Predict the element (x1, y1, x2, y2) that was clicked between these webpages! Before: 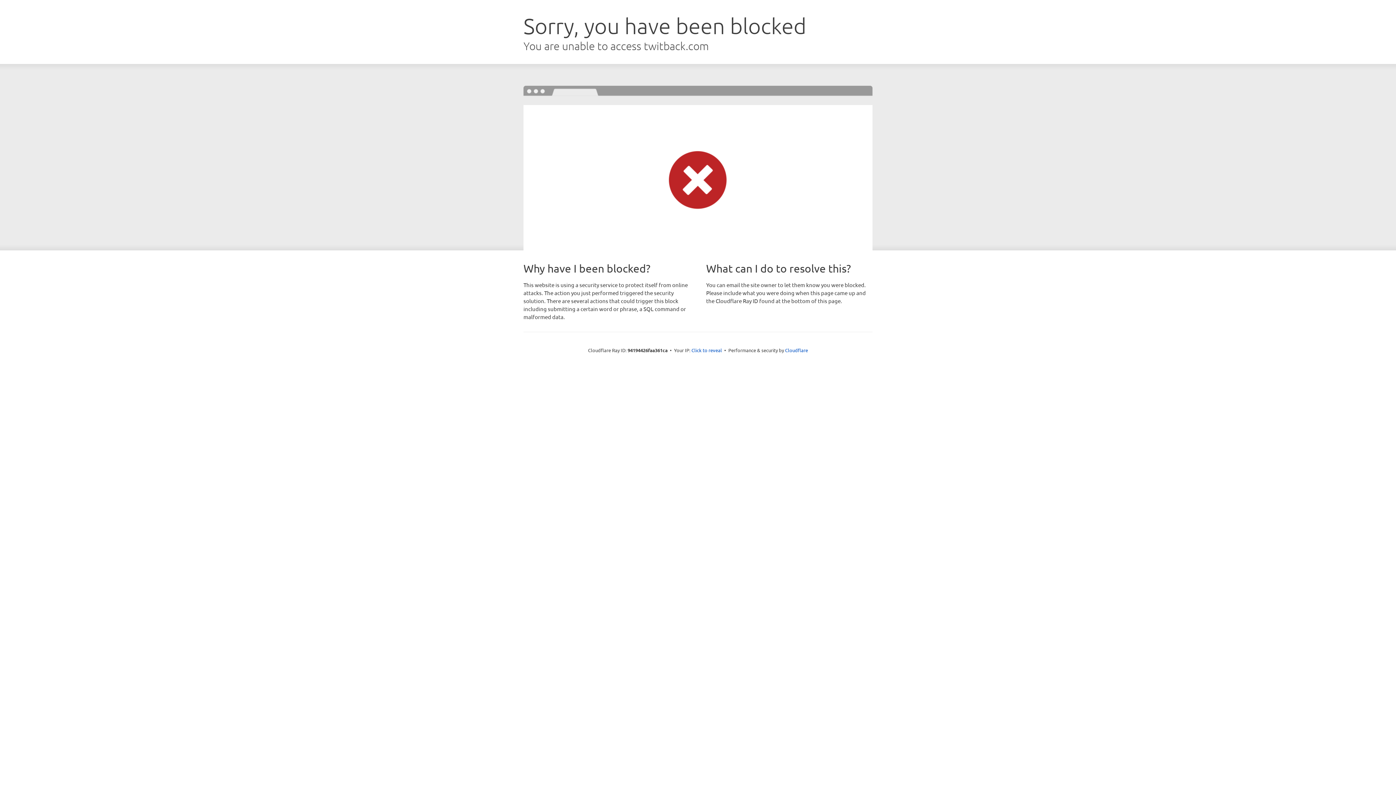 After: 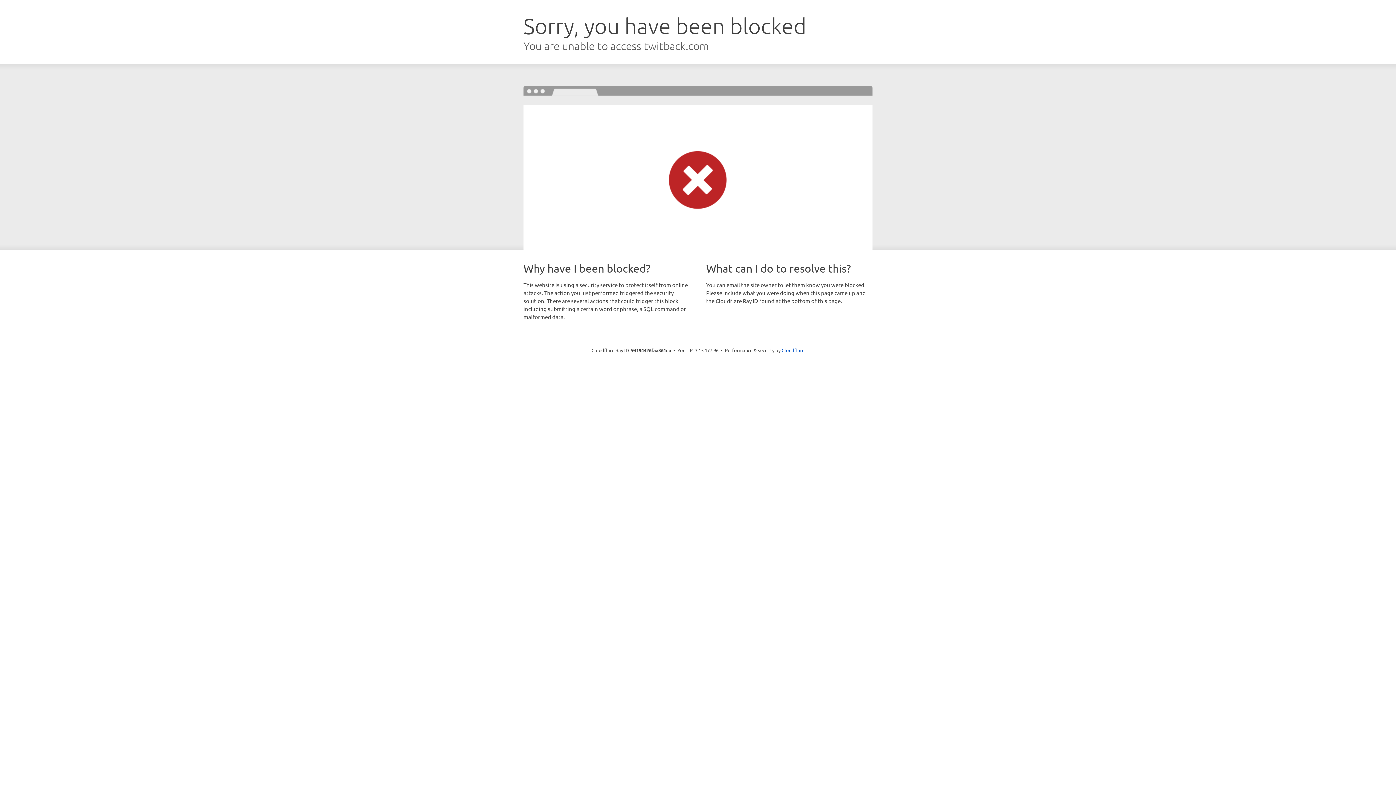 Action: label: Click to reveal bbox: (691, 346, 722, 353)